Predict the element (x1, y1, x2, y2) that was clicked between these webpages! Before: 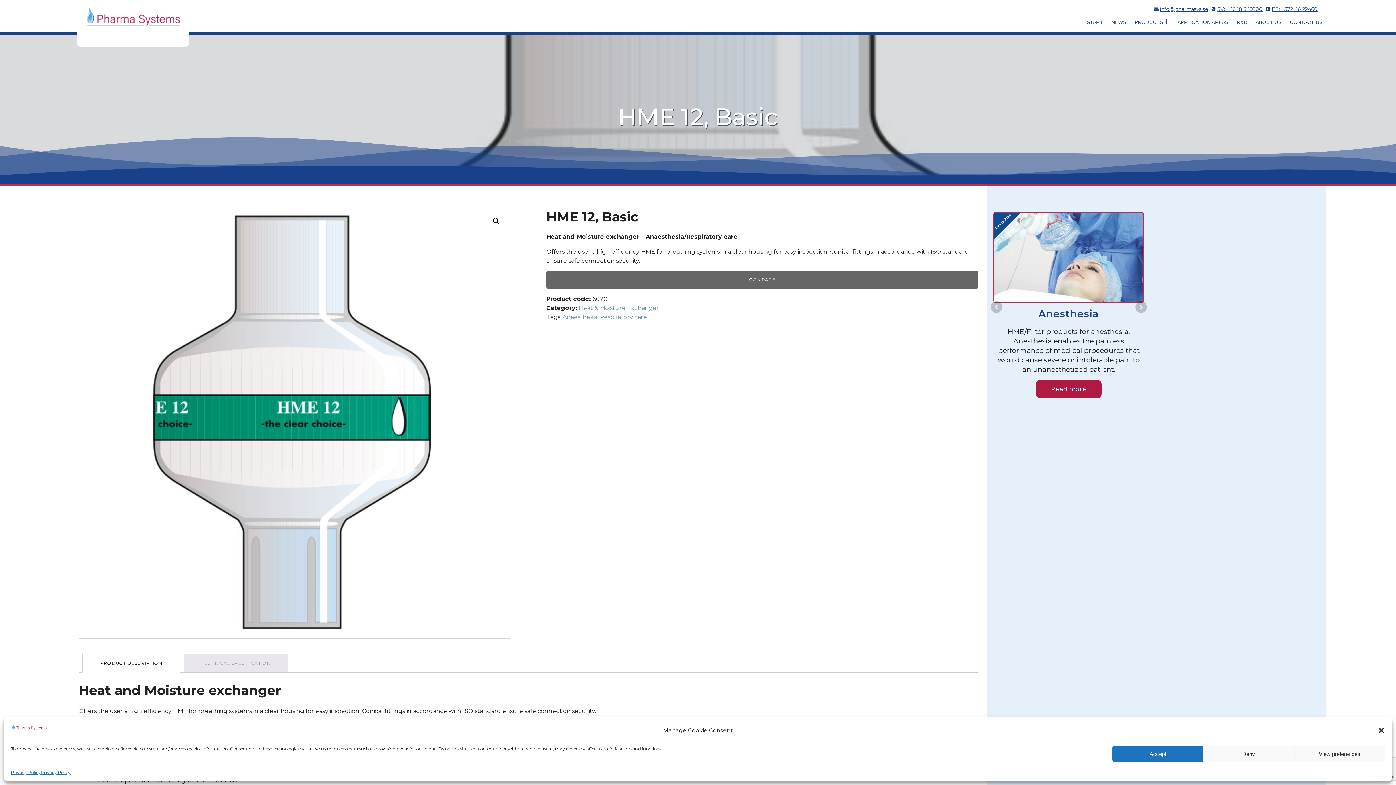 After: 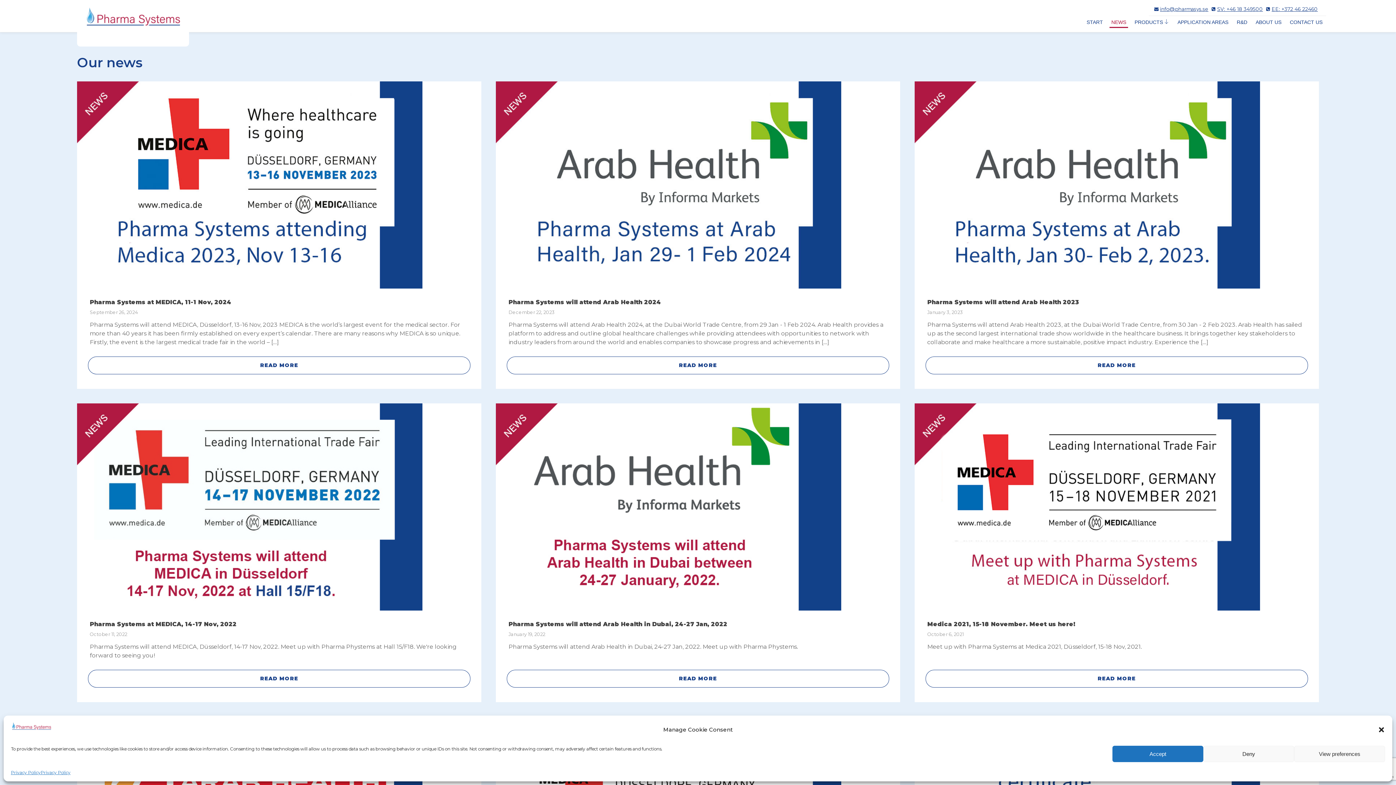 Action: bbox: (1109, 17, 1128, 27) label: NEWS